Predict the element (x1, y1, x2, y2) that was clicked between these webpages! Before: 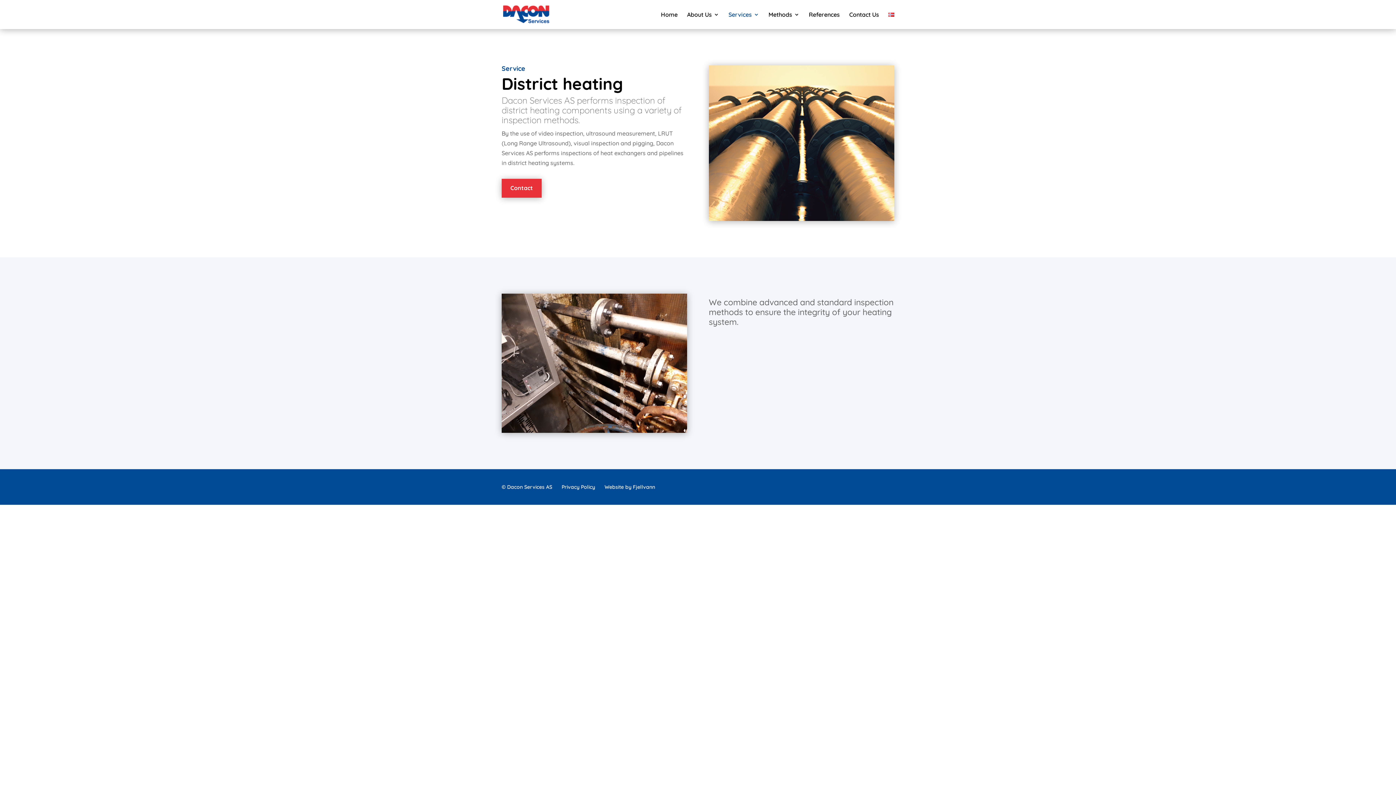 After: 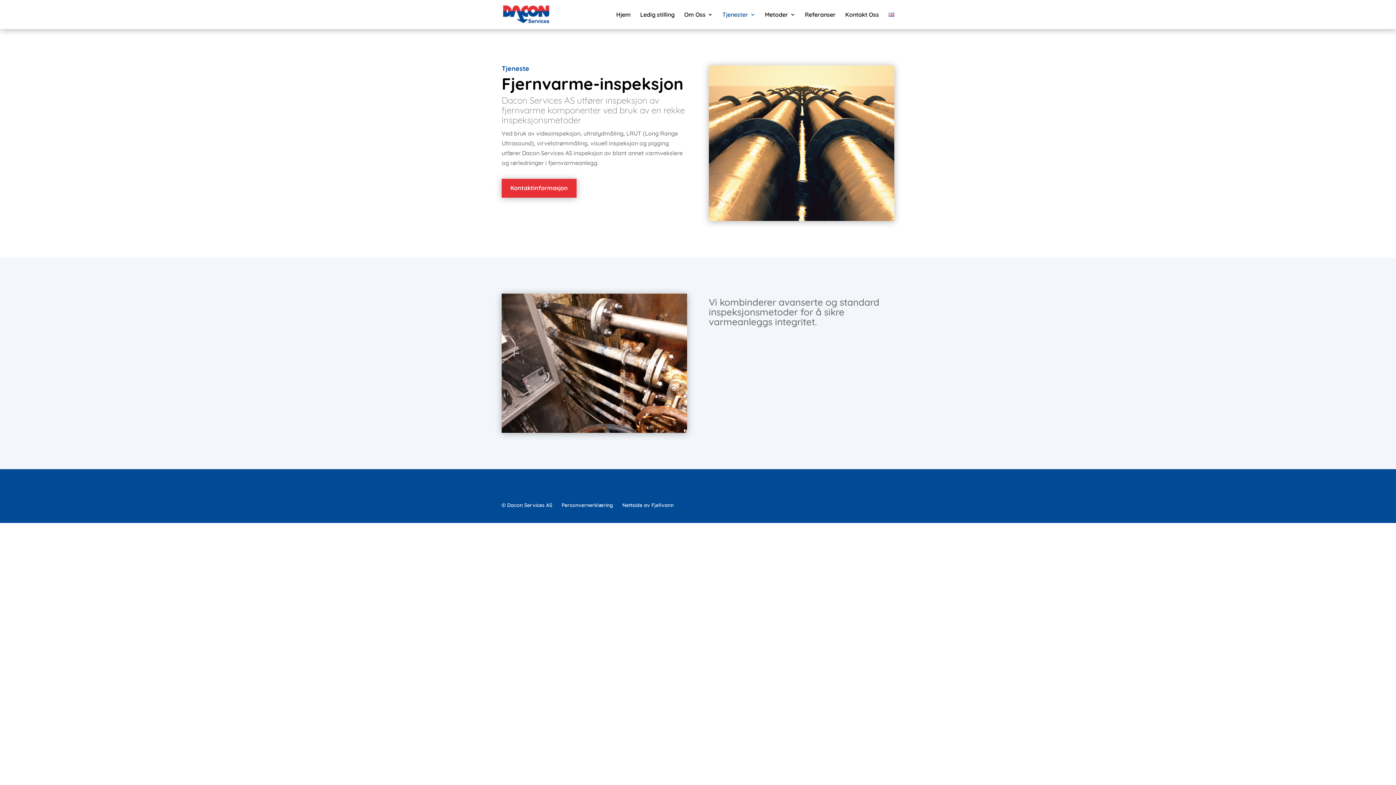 Action: bbox: (888, 12, 894, 29)